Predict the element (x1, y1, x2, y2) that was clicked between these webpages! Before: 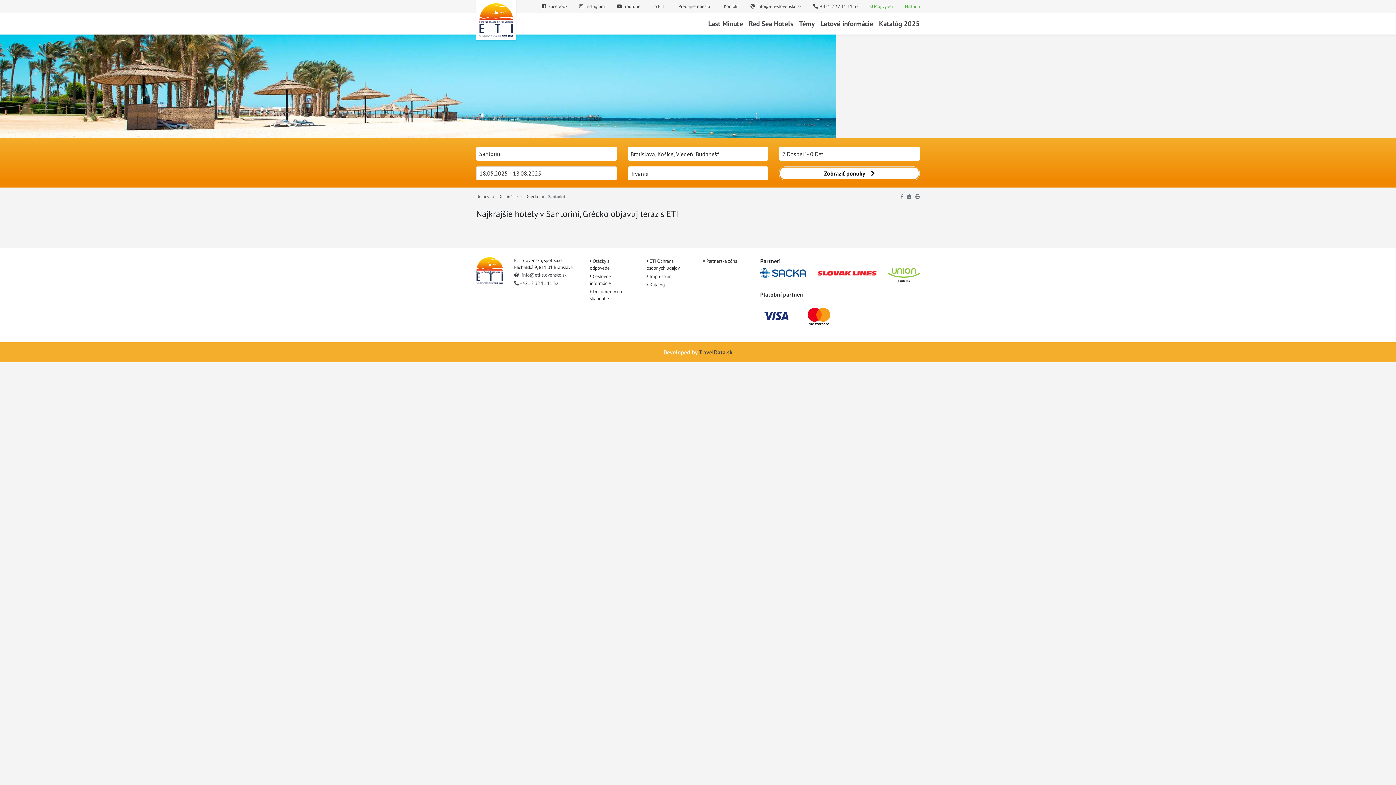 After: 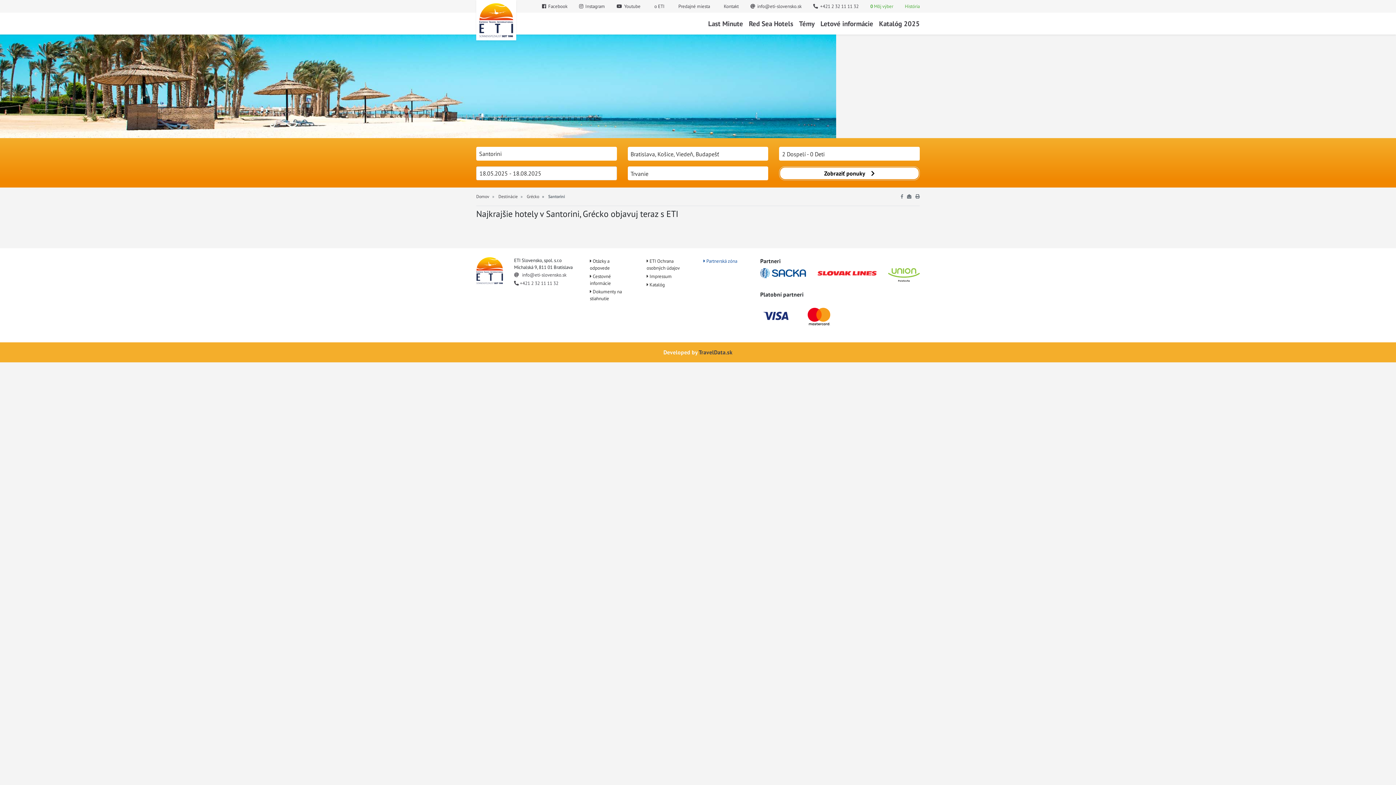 Action: bbox: (703, 257, 749, 265) label:  Partnerská zóna